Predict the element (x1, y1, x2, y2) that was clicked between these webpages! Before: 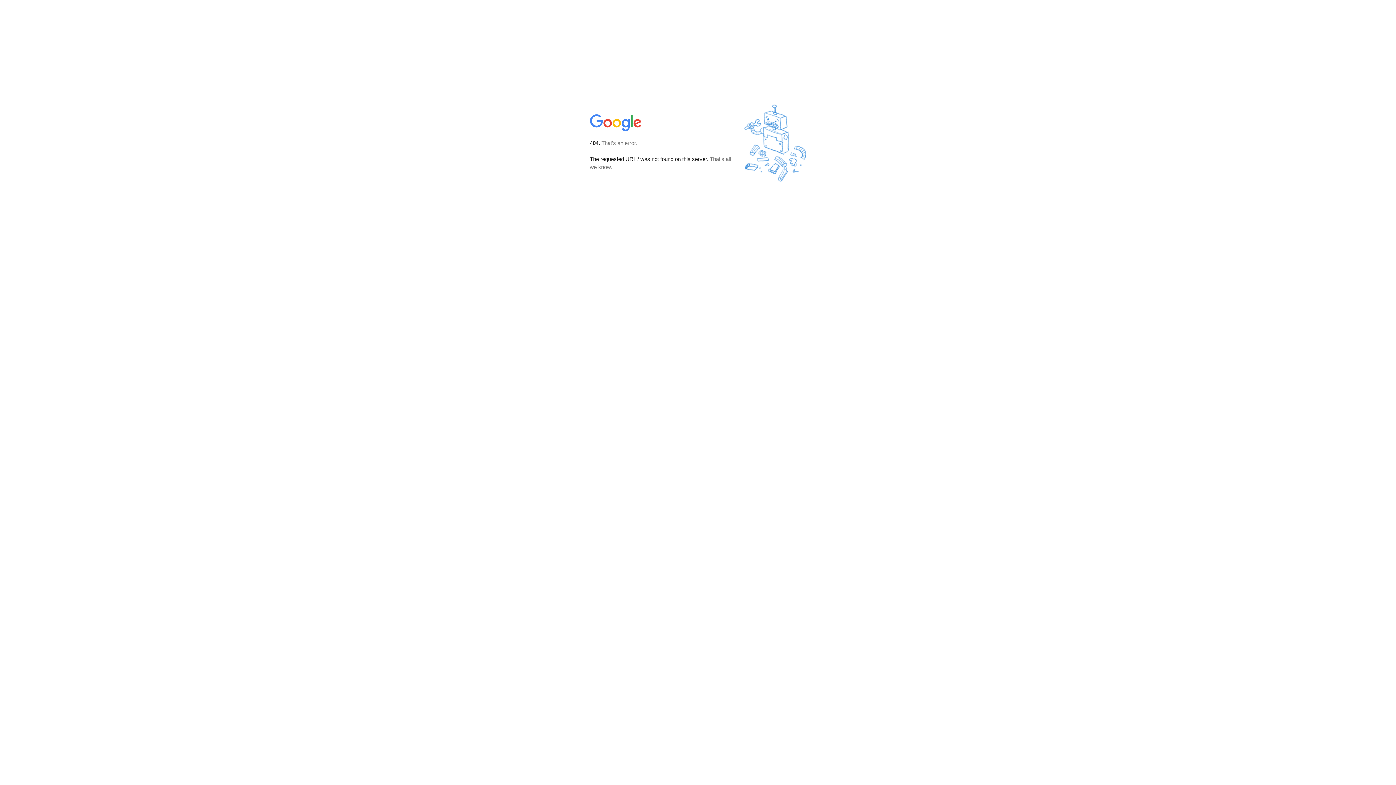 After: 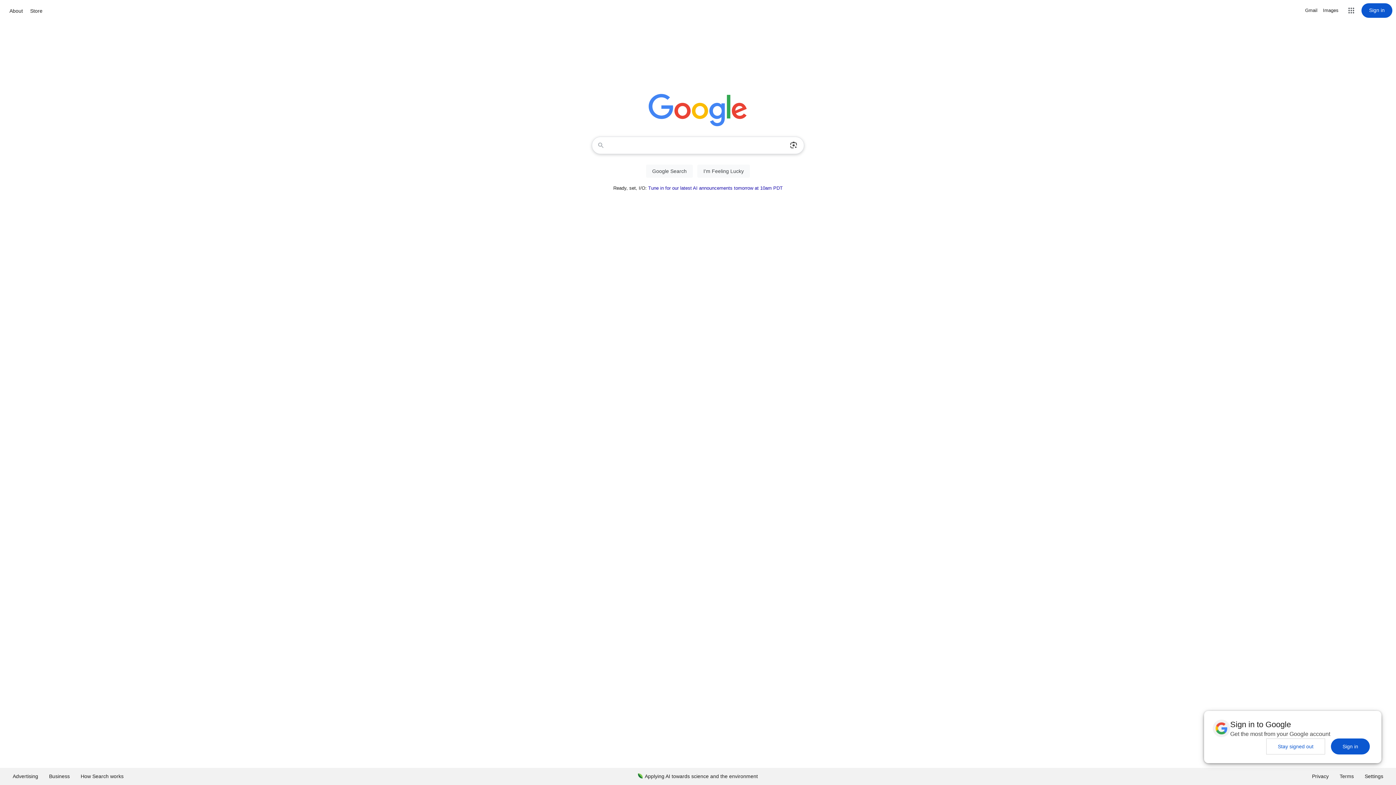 Action: bbox: (590, 127, 642, 134)